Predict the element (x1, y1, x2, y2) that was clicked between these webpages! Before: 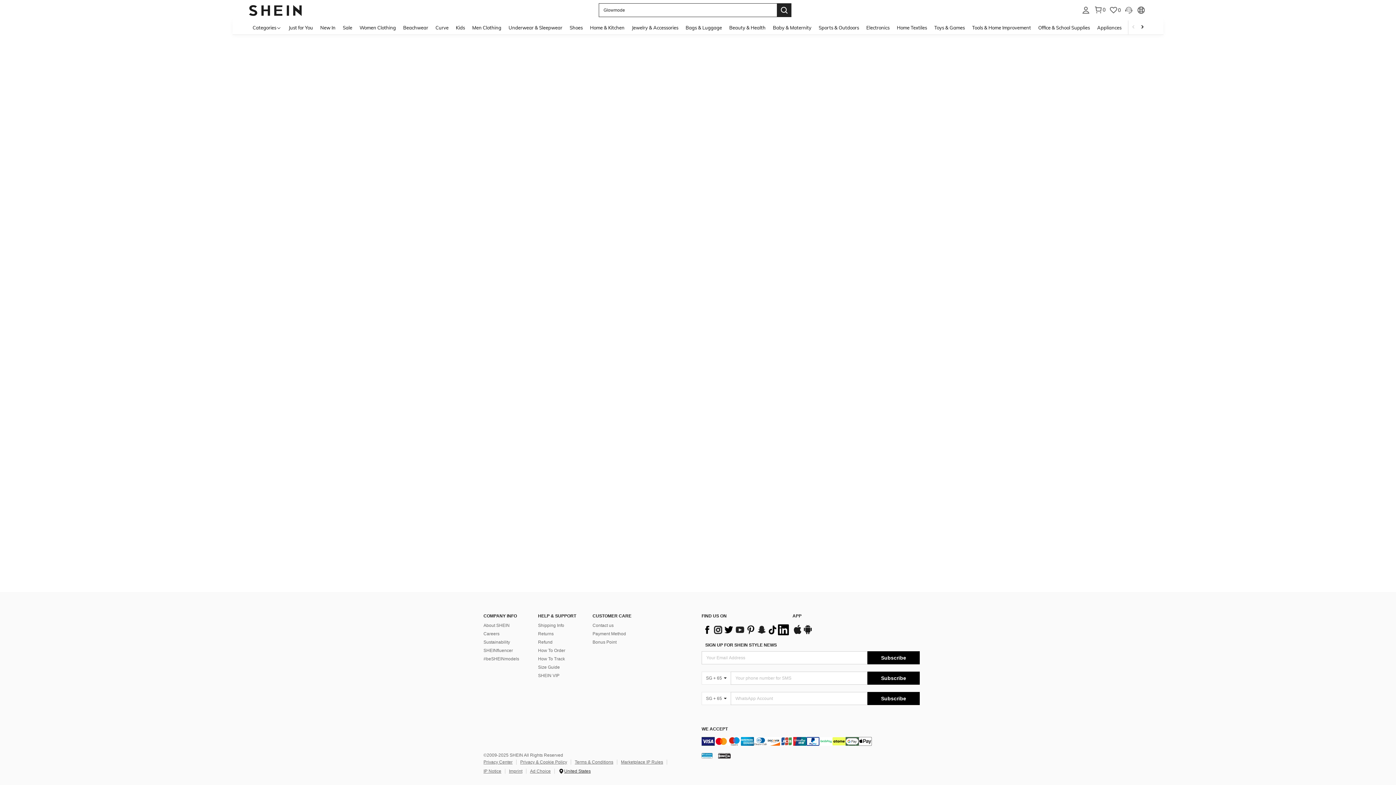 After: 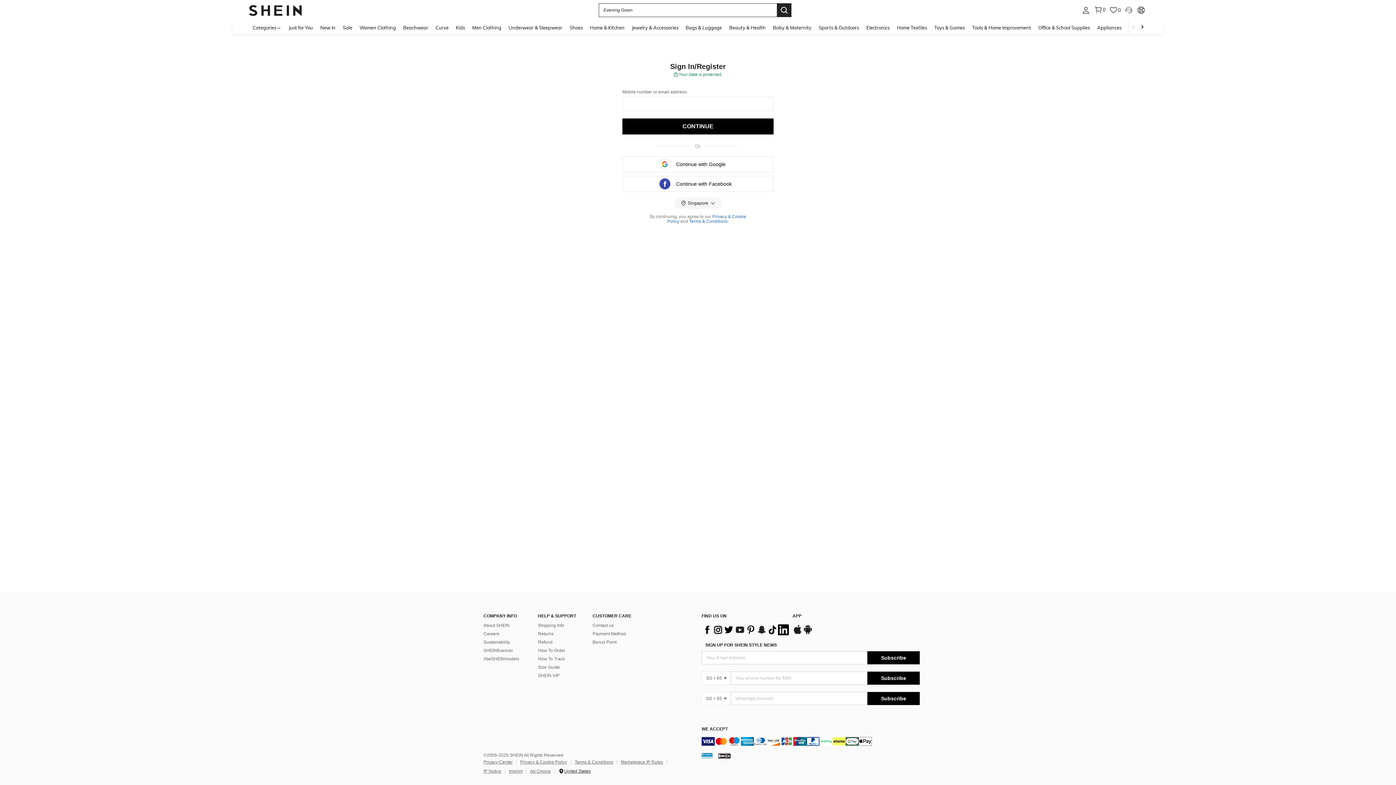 Action: bbox: (1081, 5, 1090, 14)